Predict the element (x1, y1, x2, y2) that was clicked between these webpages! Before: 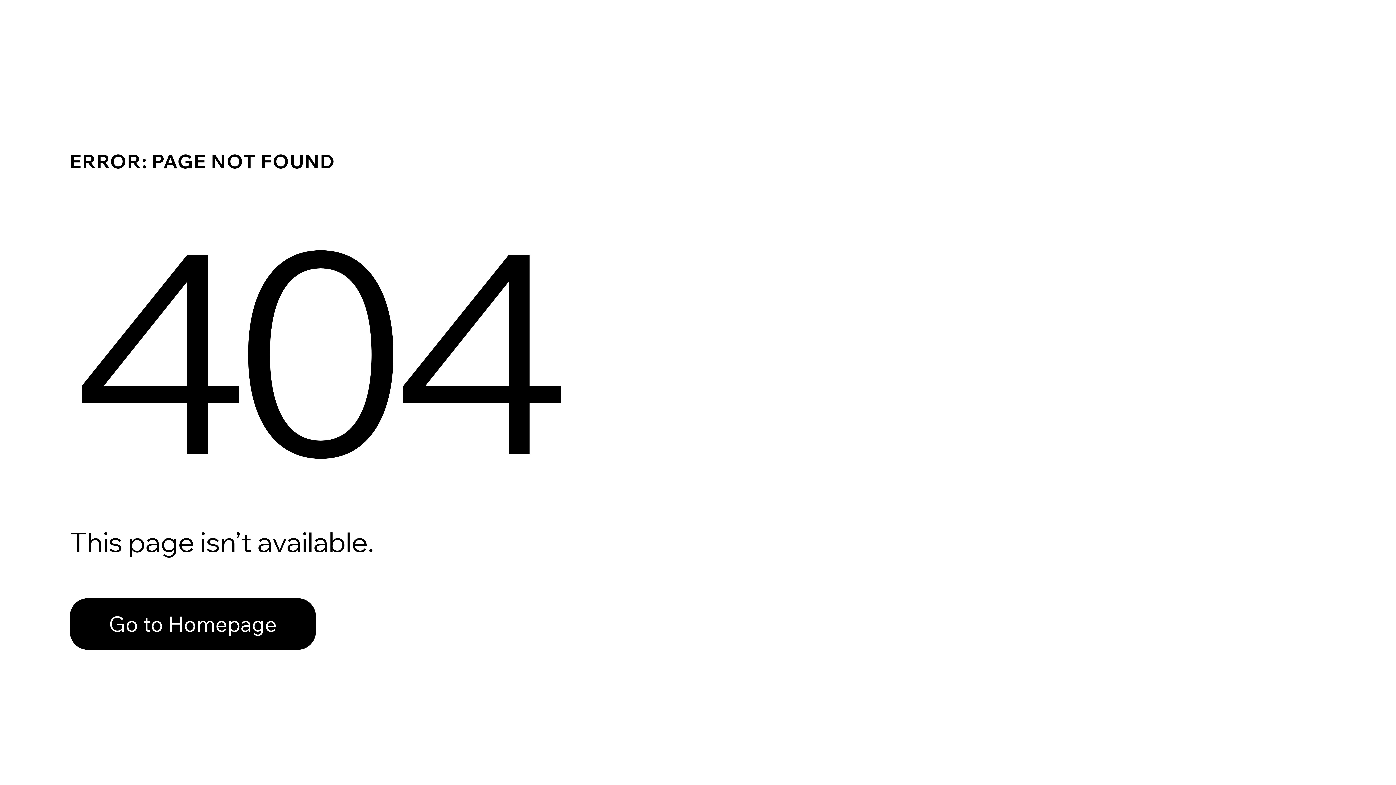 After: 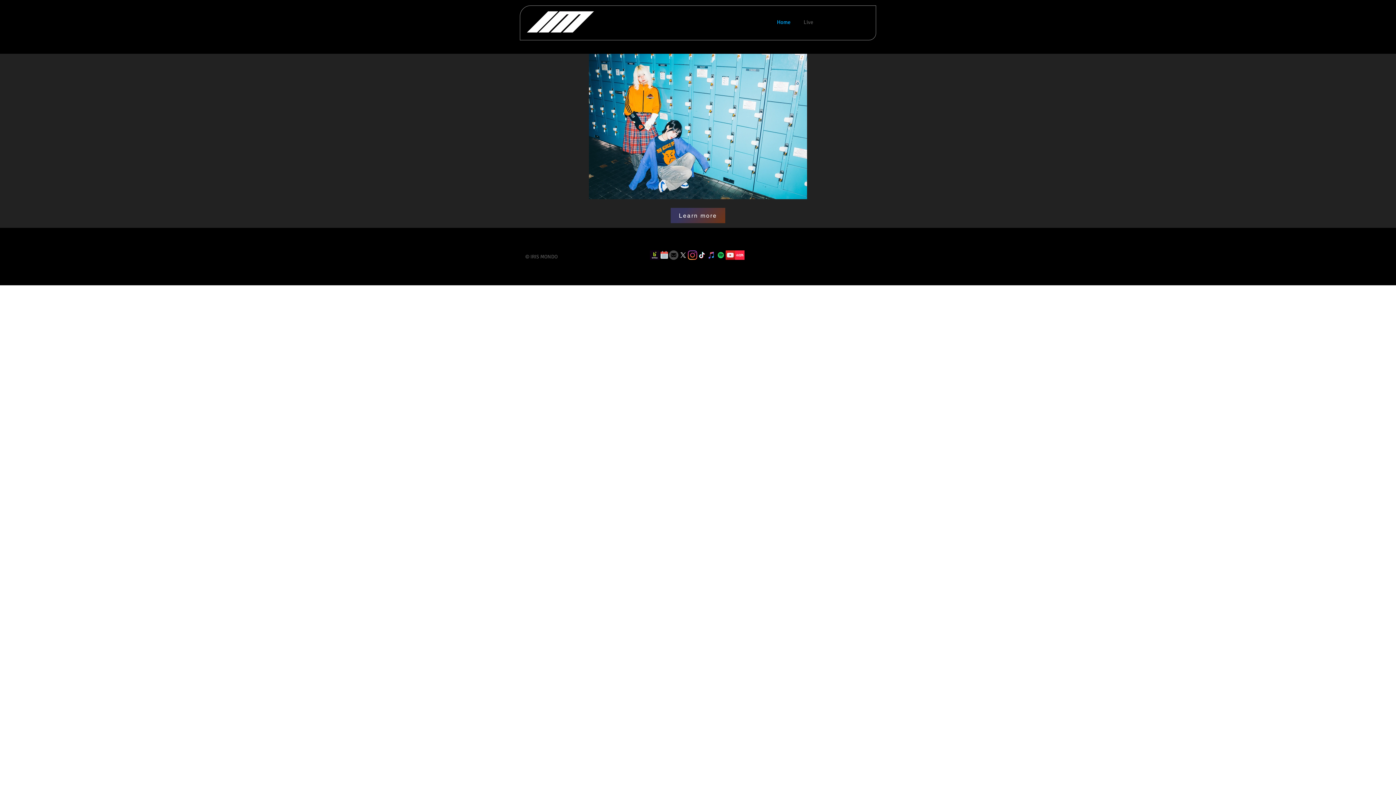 Action: label: Go to Homepage bbox: (69, 582, 768, 659)